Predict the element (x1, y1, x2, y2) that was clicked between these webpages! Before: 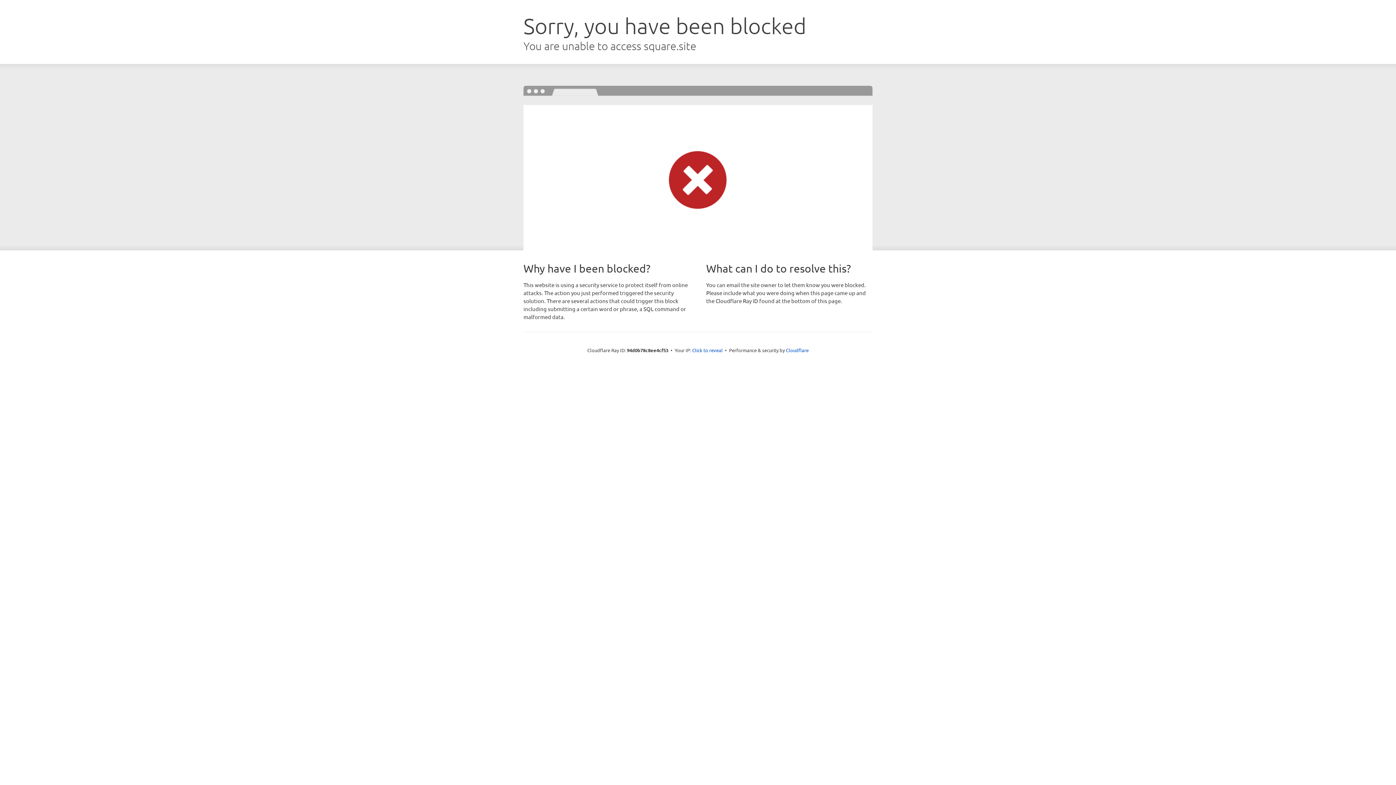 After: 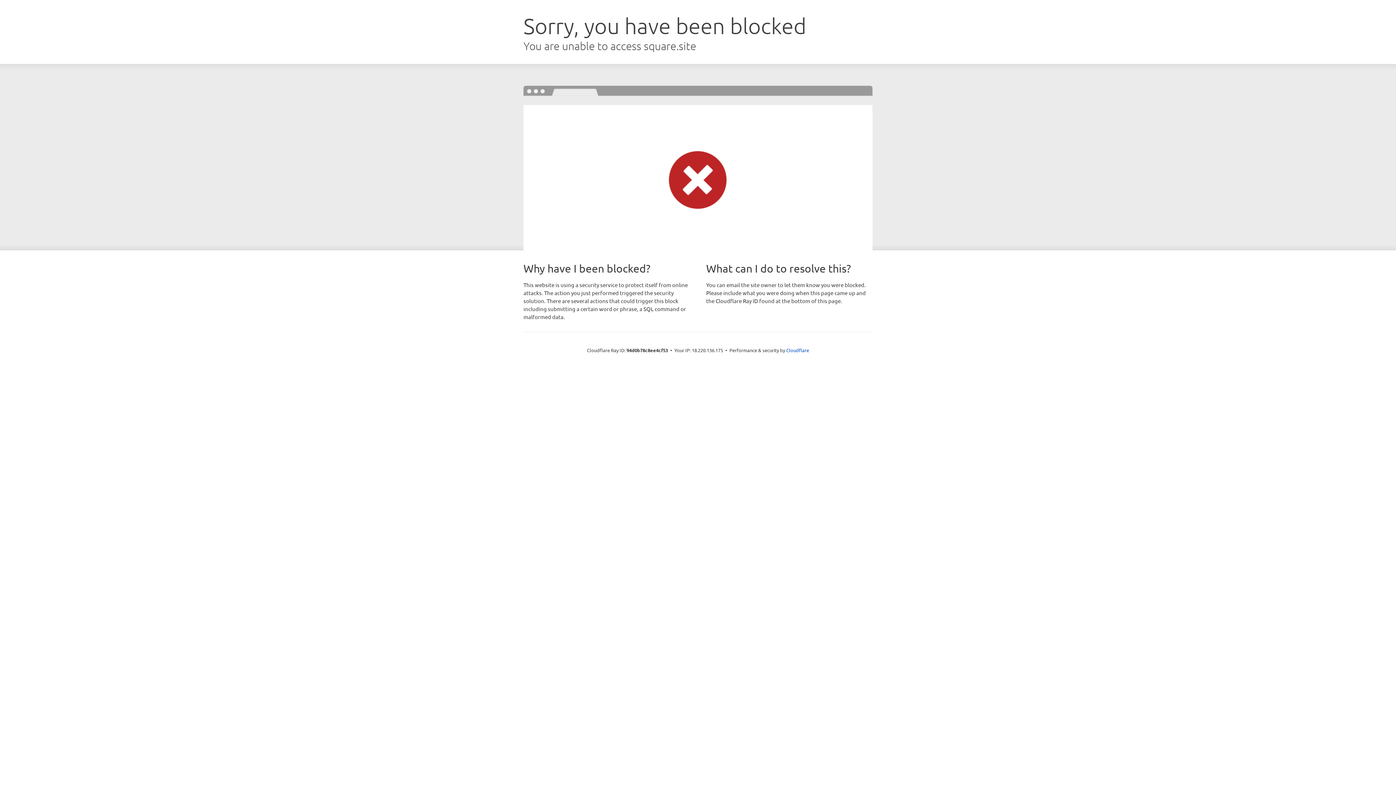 Action: bbox: (692, 346, 722, 353) label: Click to reveal